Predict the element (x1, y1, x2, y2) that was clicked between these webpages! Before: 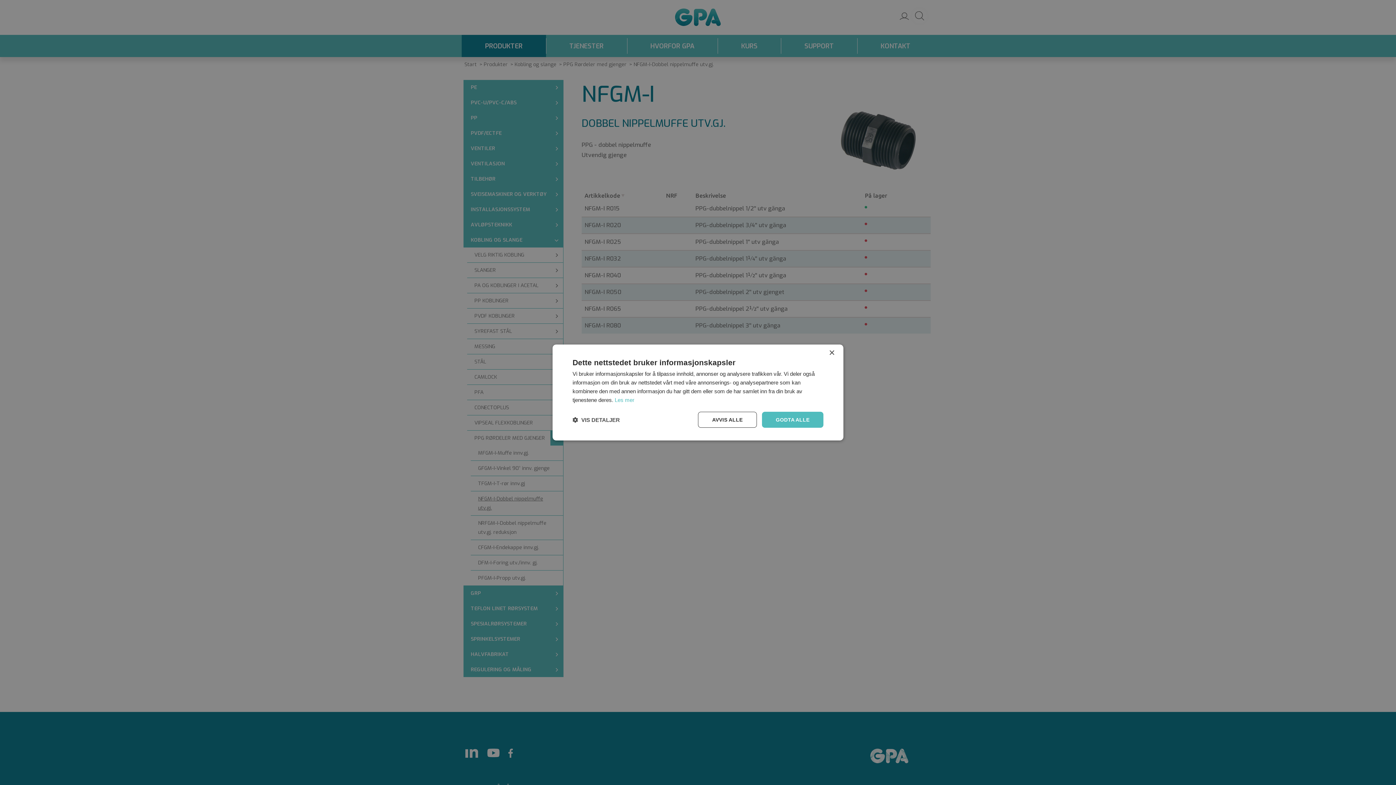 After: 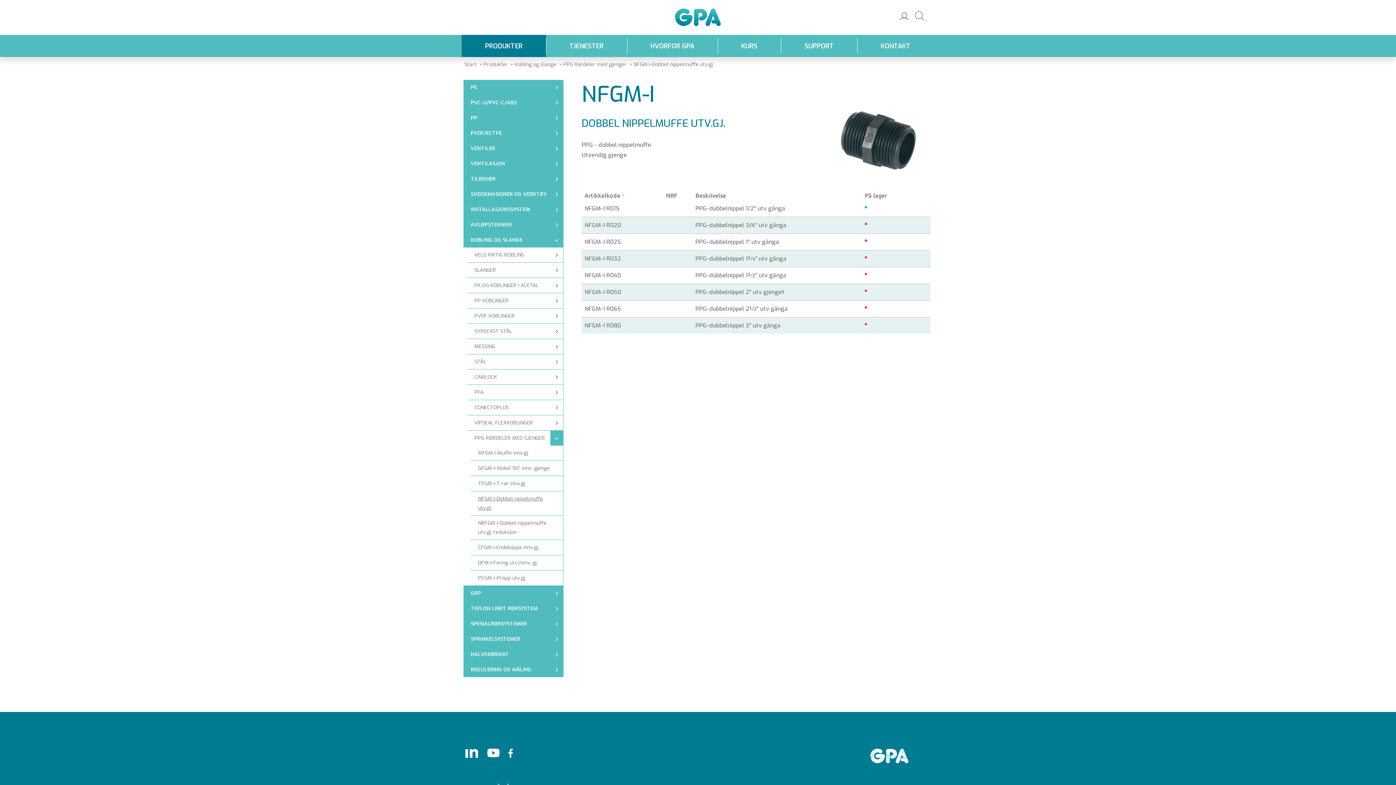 Action: label: GODTA ALLE bbox: (762, 412, 823, 428)